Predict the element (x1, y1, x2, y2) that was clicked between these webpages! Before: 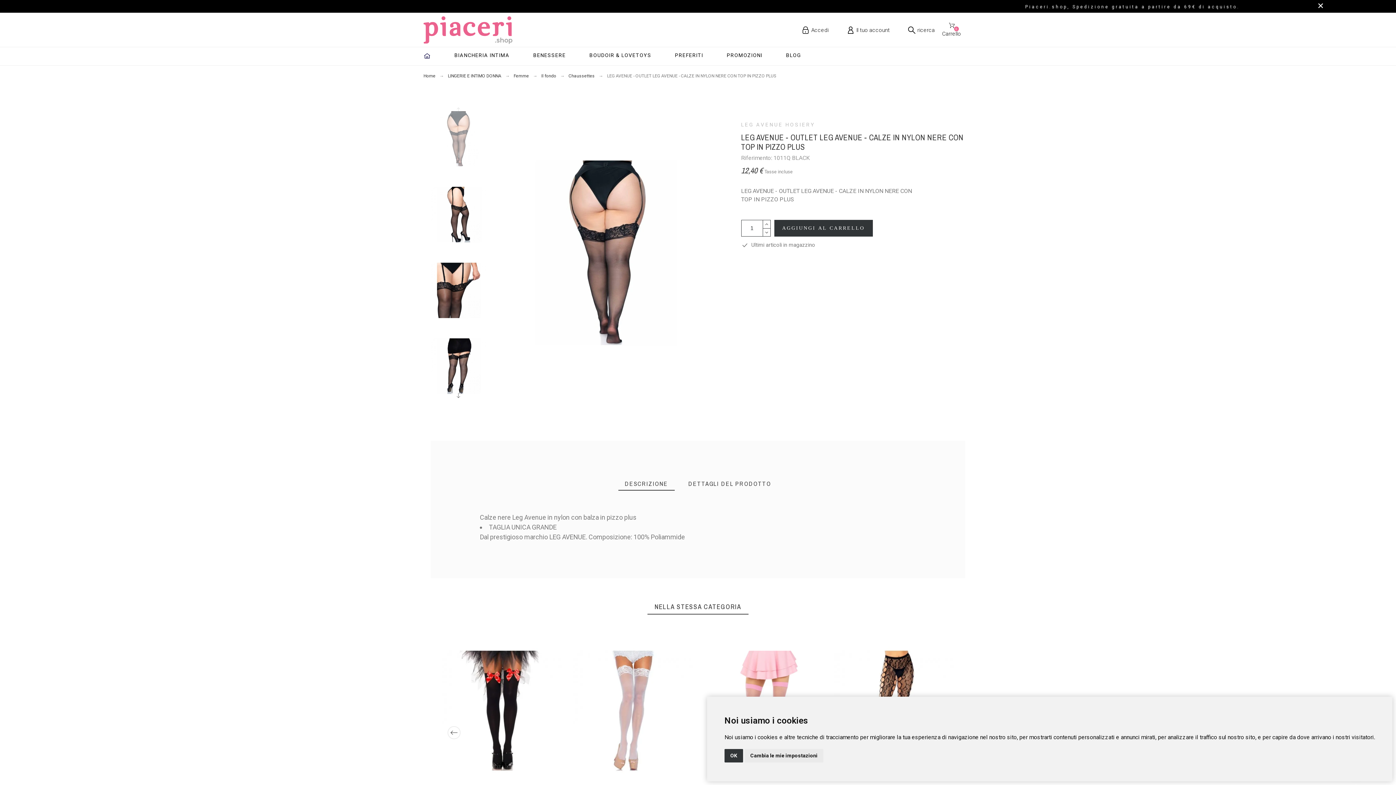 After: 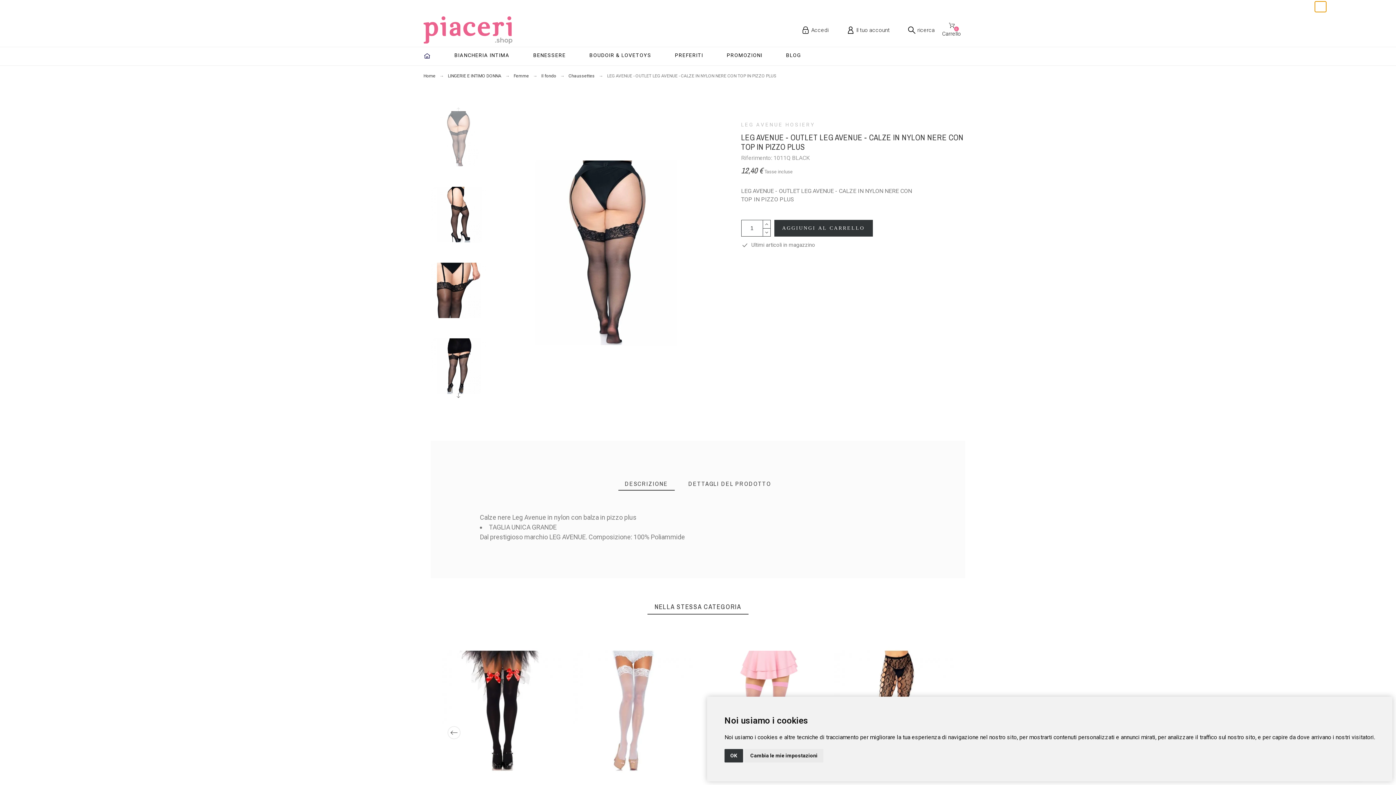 Action: bbox: (1315, 1, 1326, 12)